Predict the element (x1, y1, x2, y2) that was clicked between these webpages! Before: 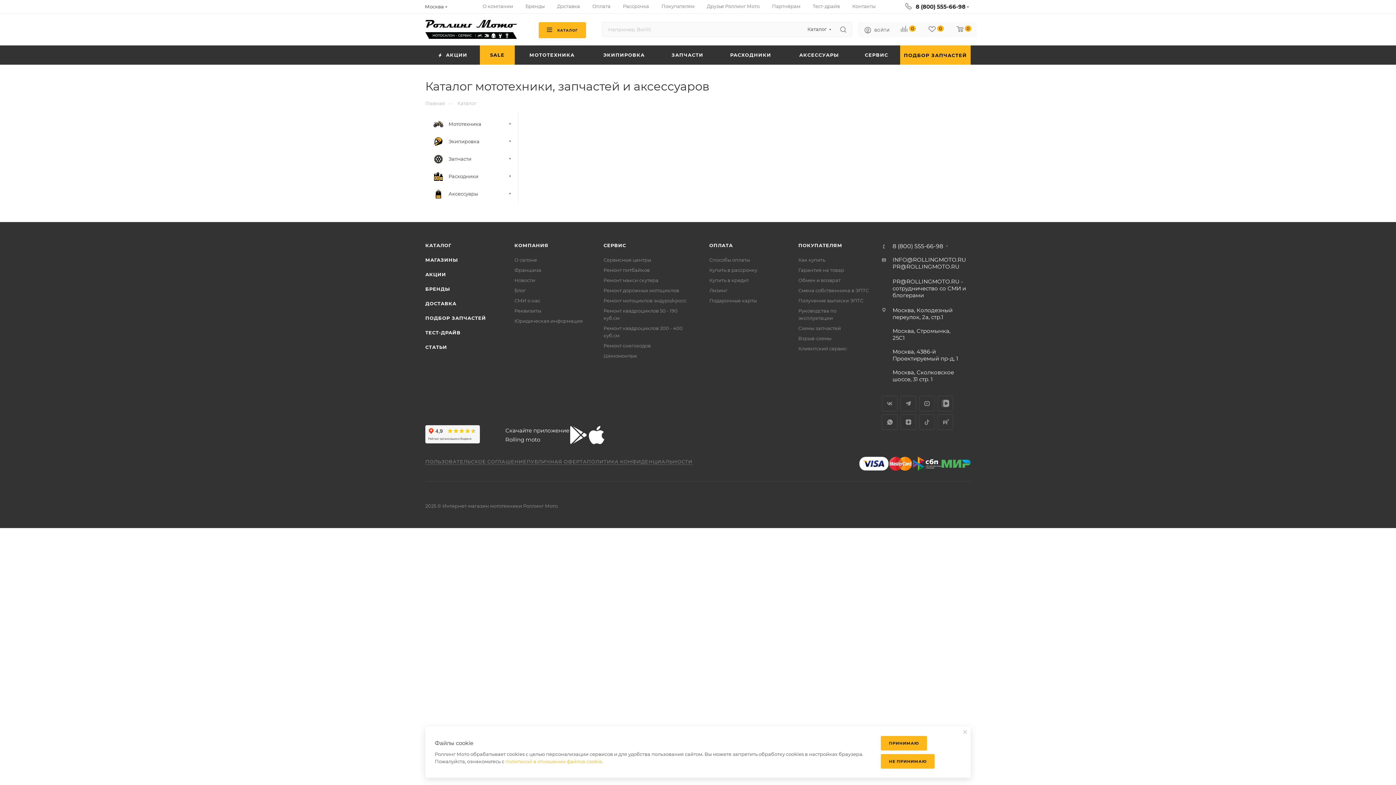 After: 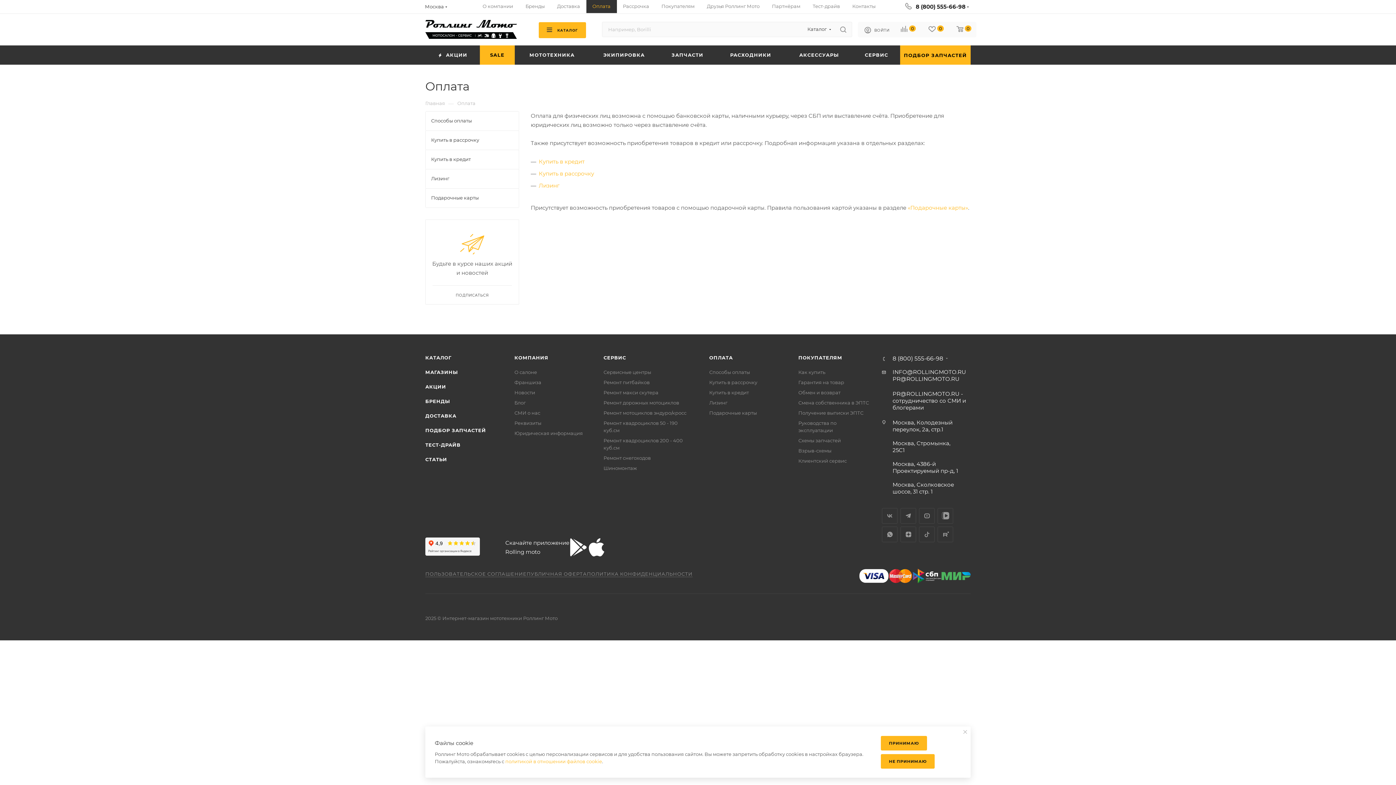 Action: label: Оплата bbox: (586, 0, 616, 13)